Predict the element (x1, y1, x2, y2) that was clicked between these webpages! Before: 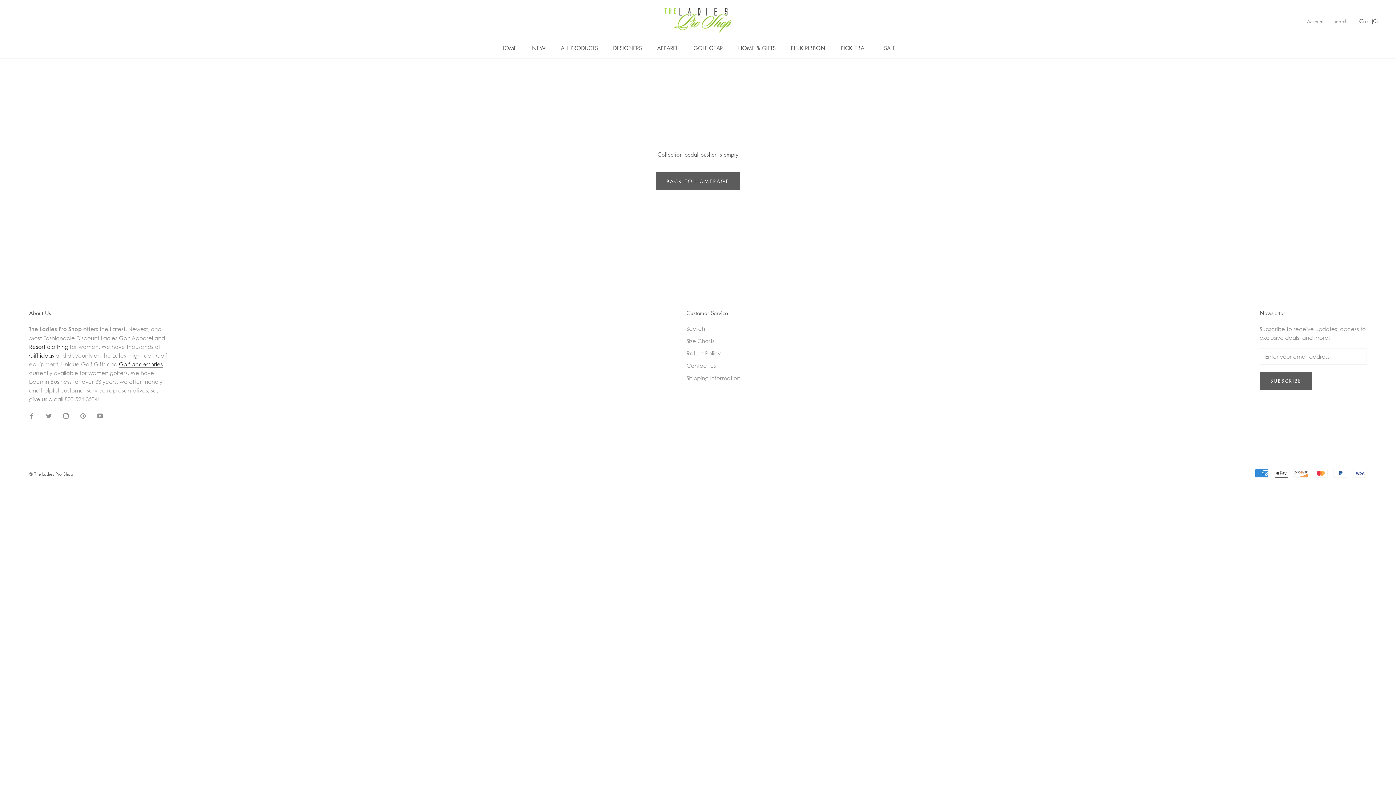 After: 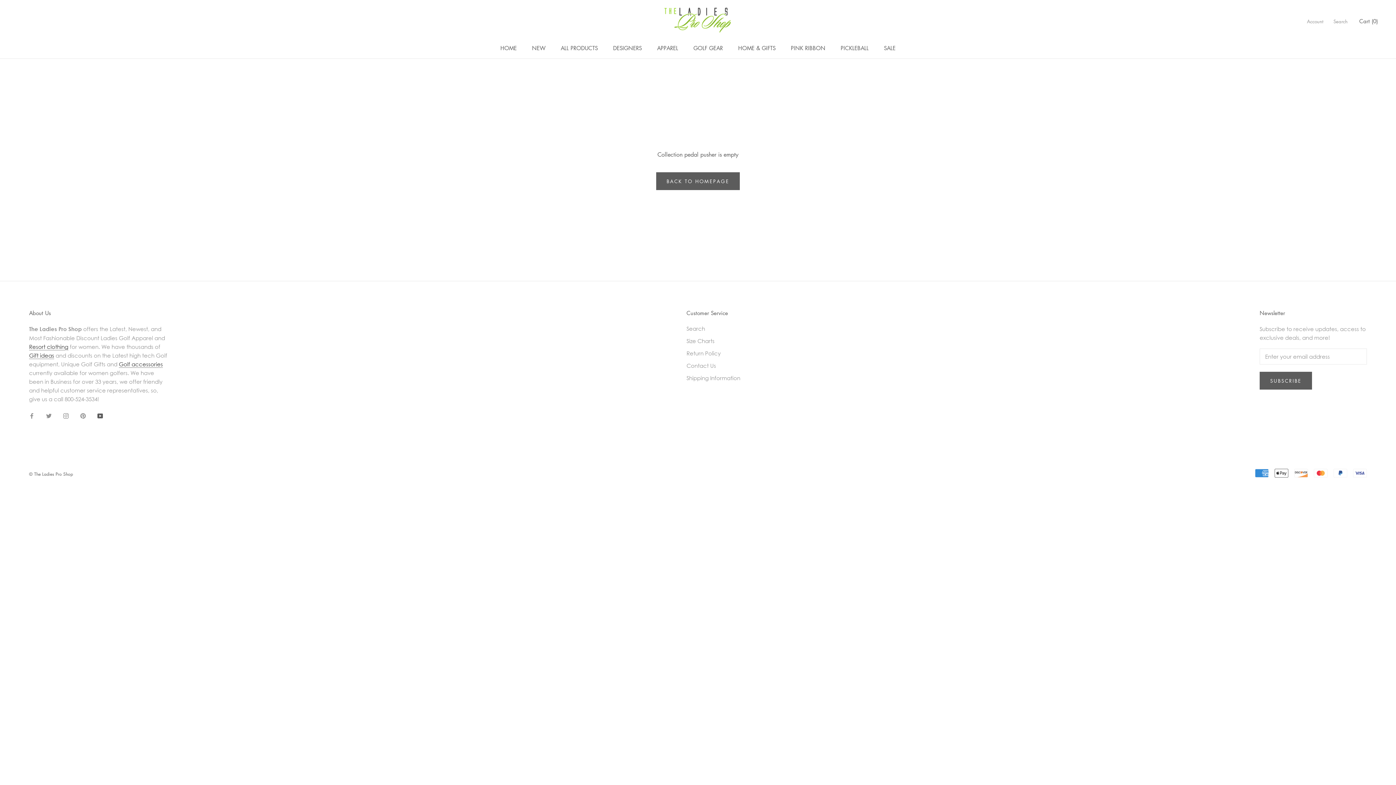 Action: label: YouTube bbox: (97, 410, 102, 419)